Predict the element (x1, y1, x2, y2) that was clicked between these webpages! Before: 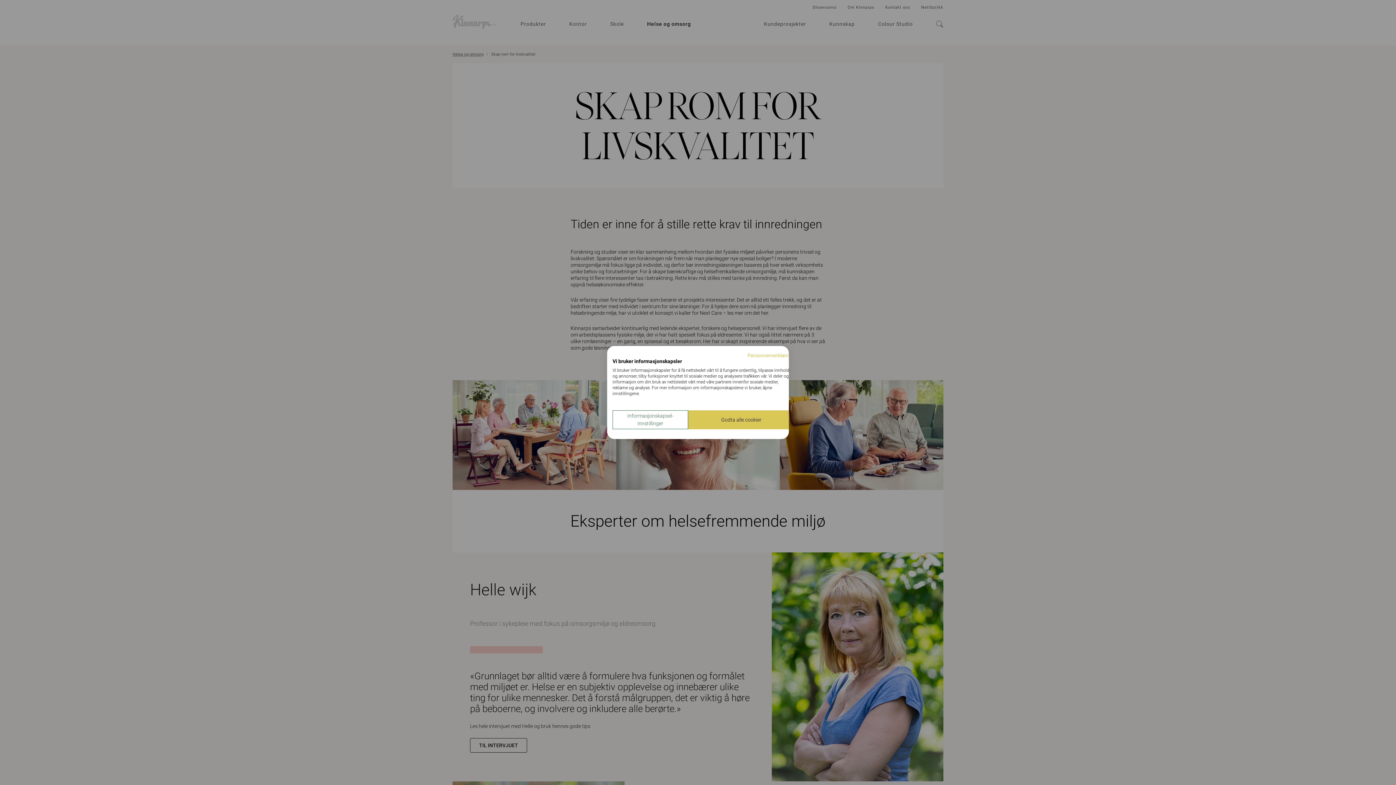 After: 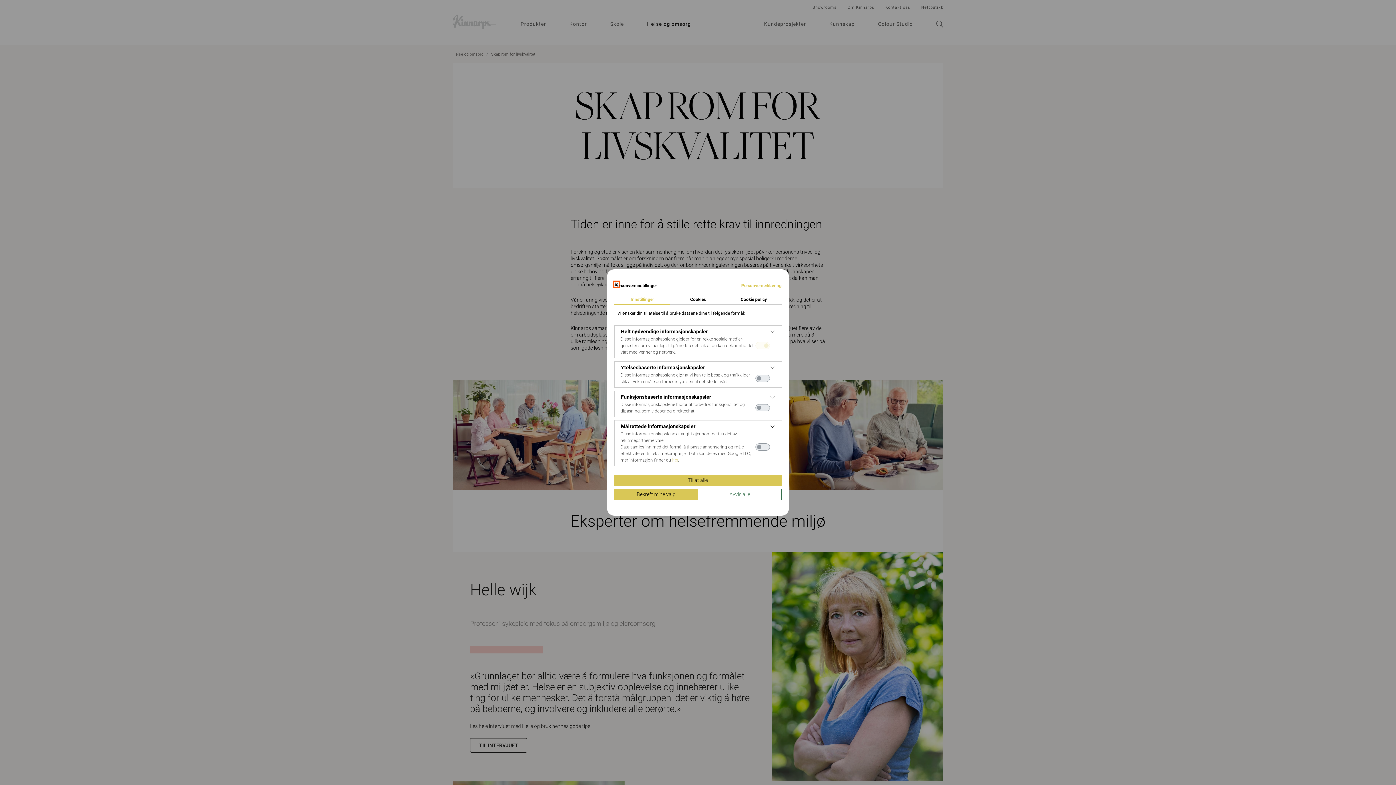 Action: label: Juster innstillingene for cookie bbox: (612, 410, 688, 429)